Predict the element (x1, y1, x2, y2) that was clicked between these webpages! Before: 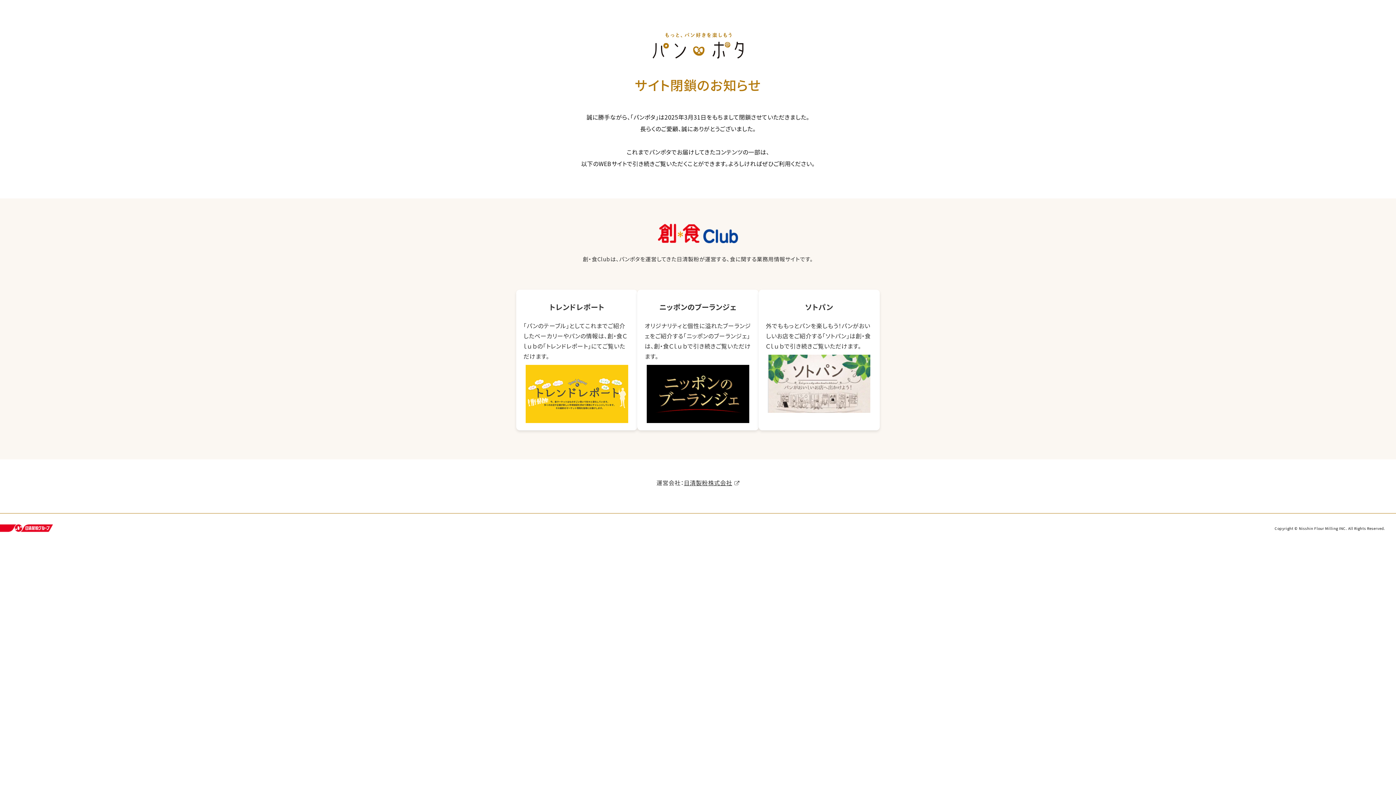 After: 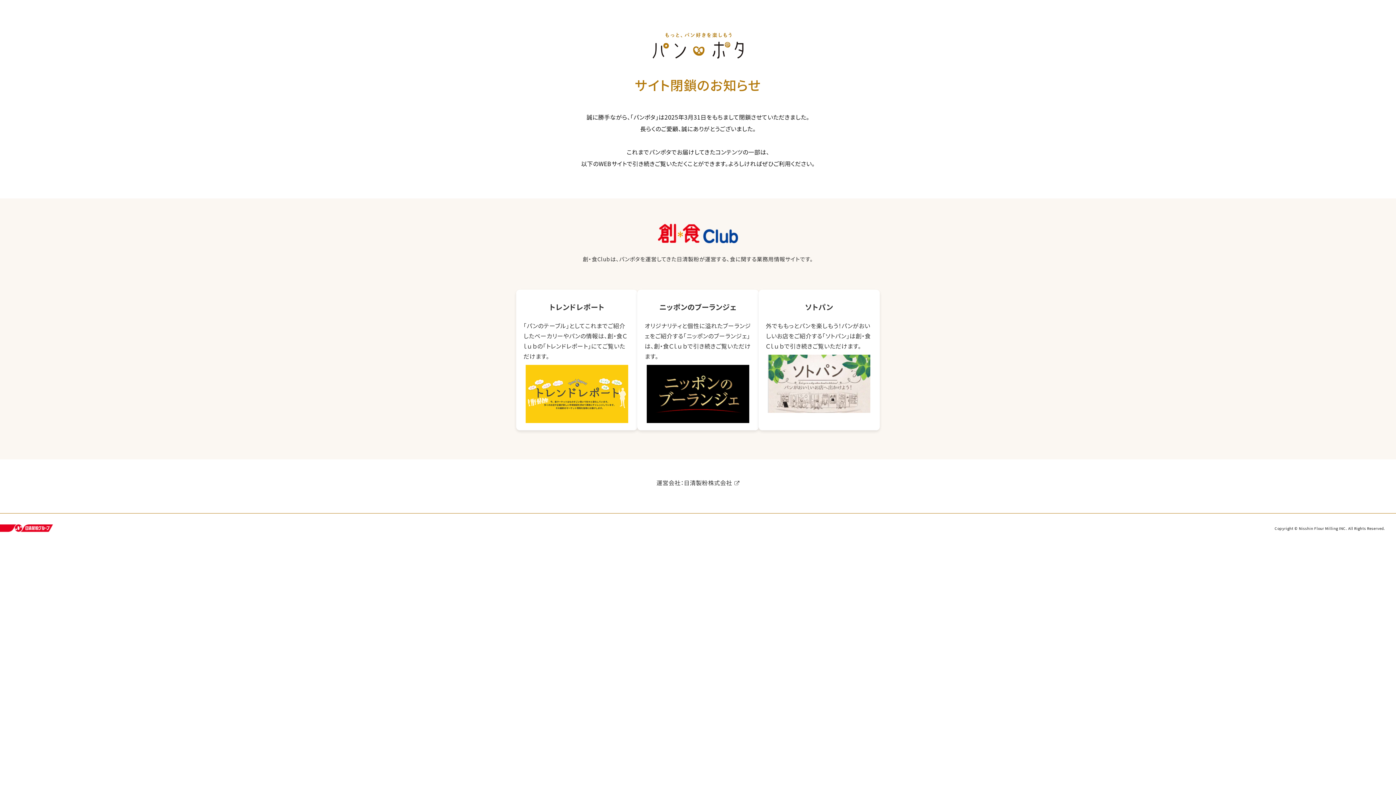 Action: bbox: (684, 478, 739, 487) label: 日清製粉株式会社